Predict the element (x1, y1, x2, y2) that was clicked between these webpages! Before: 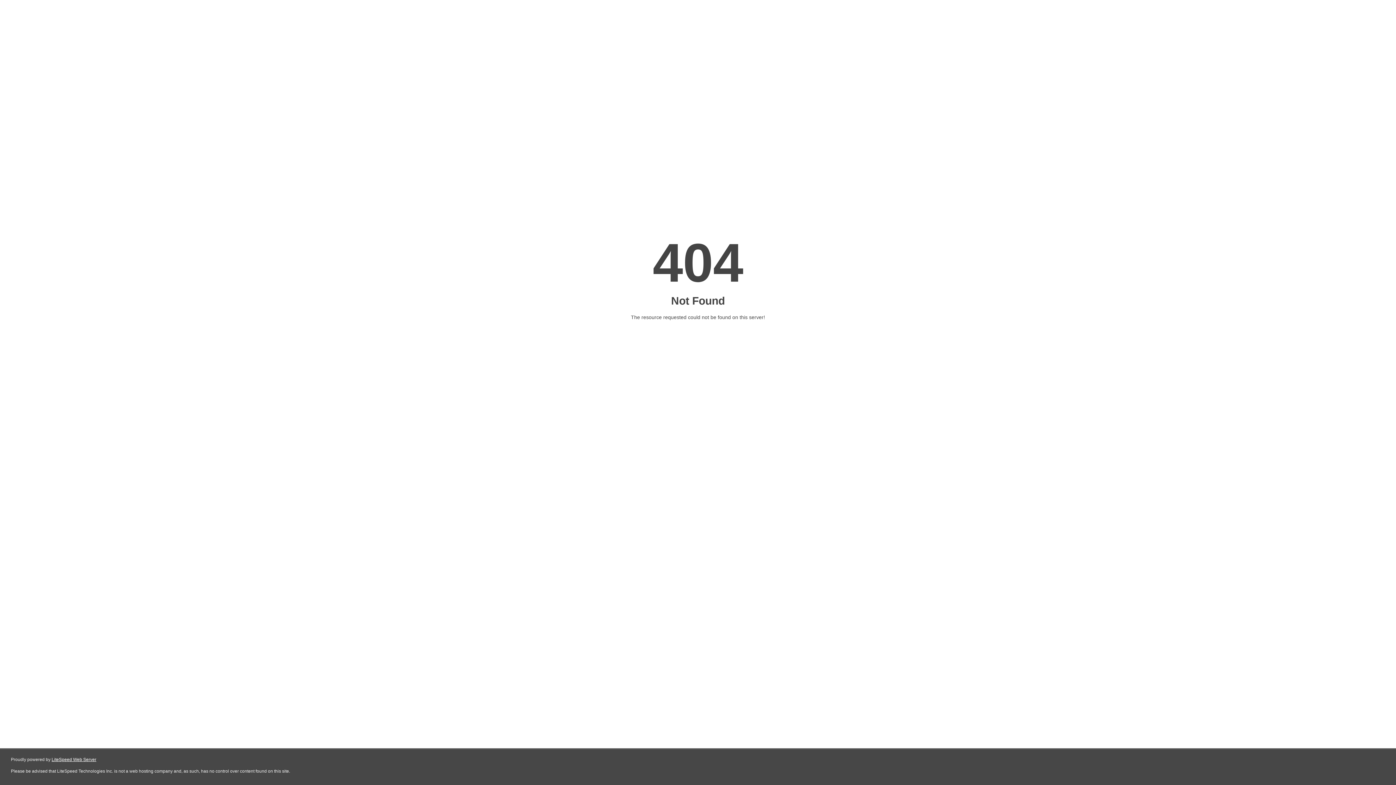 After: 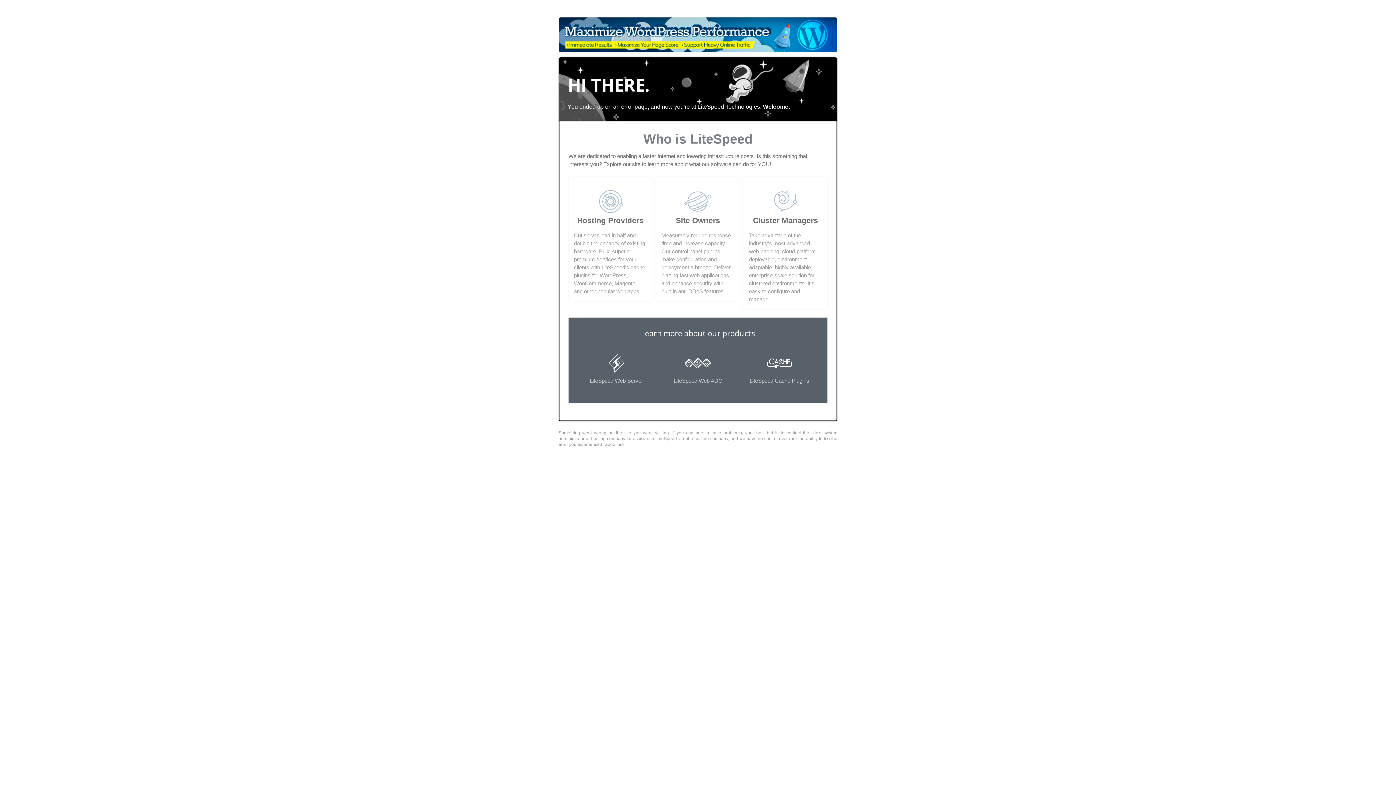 Action: label: LiteSpeed Web Server bbox: (51, 757, 96, 762)